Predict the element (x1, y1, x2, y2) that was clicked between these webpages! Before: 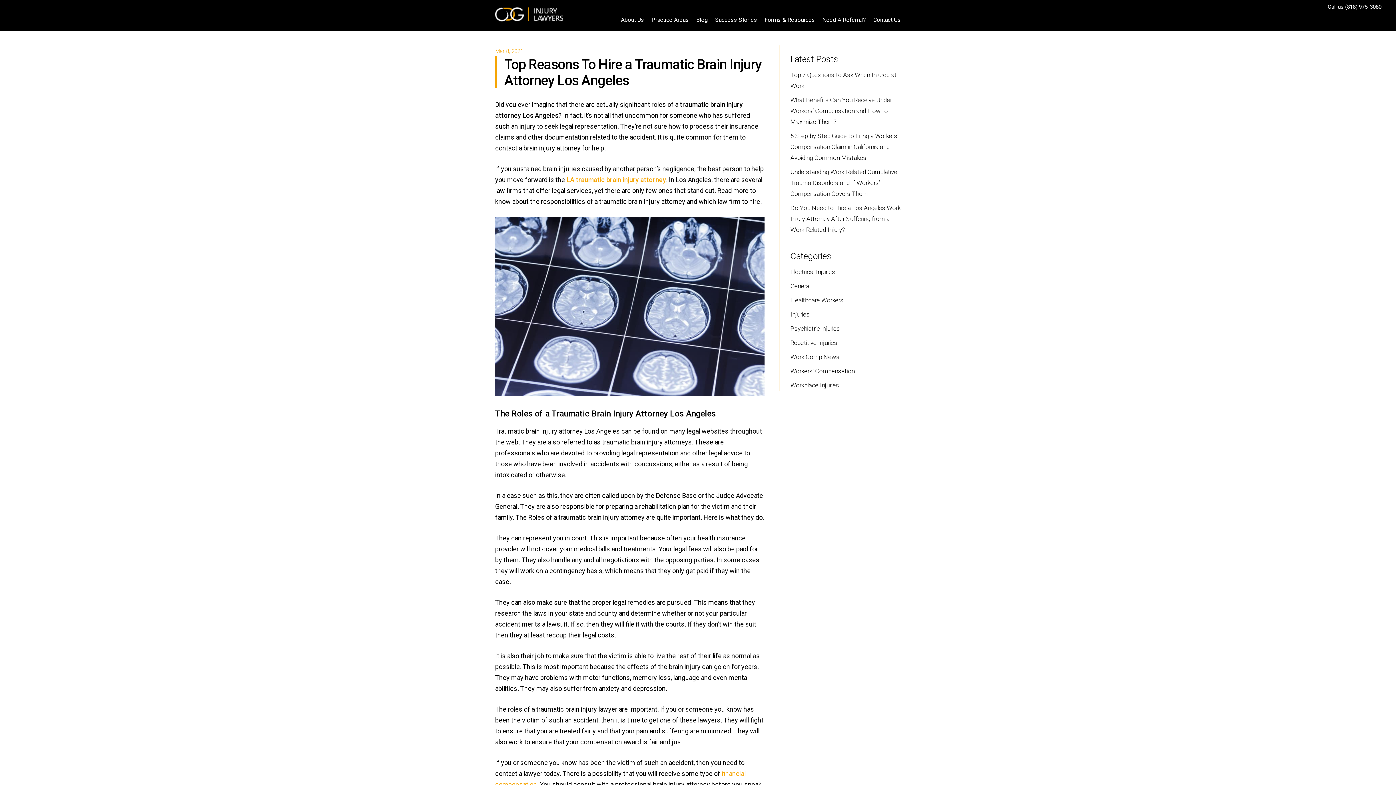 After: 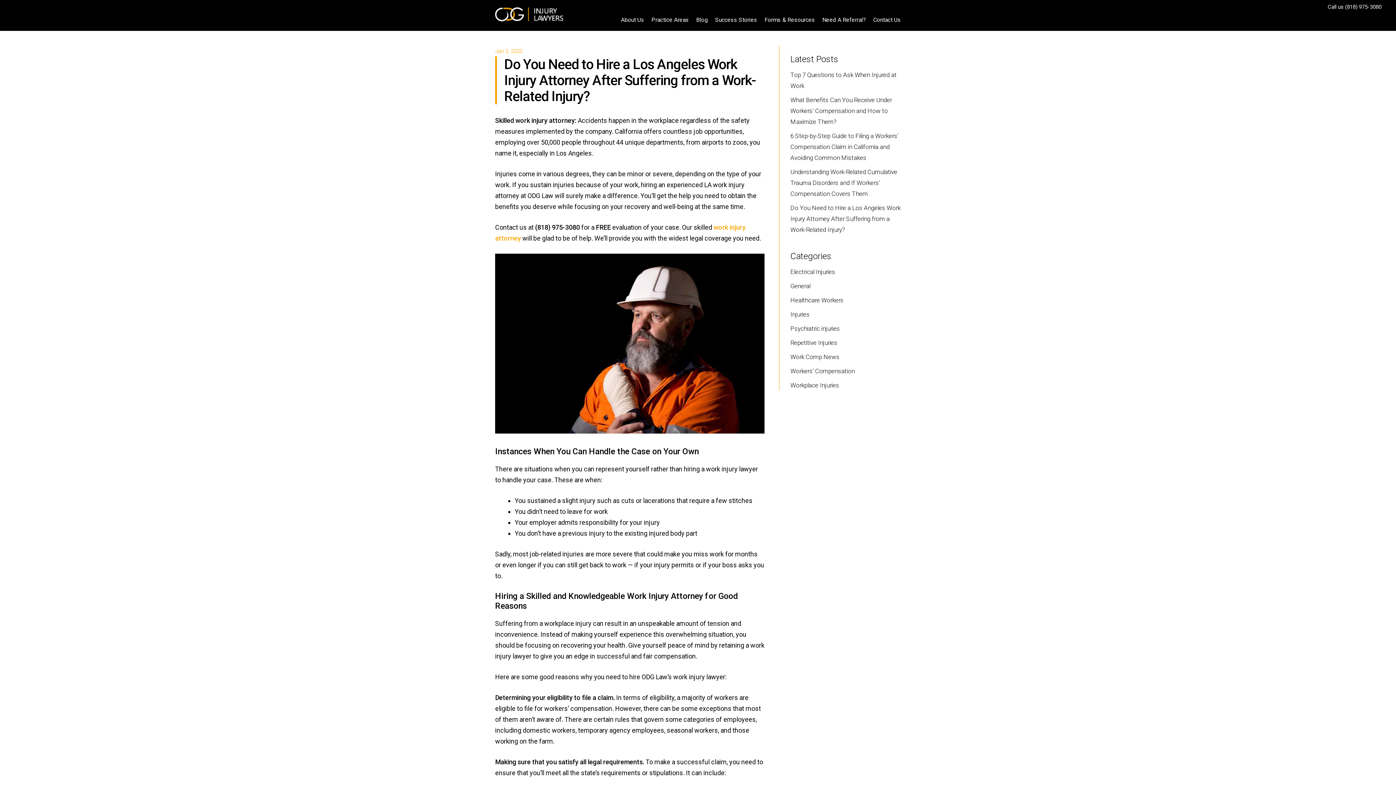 Action: bbox: (790, 204, 900, 233) label: Do You Need to Hire a Los Angeles Work Injury Attorney After Suffering from a Work-Related Injury?